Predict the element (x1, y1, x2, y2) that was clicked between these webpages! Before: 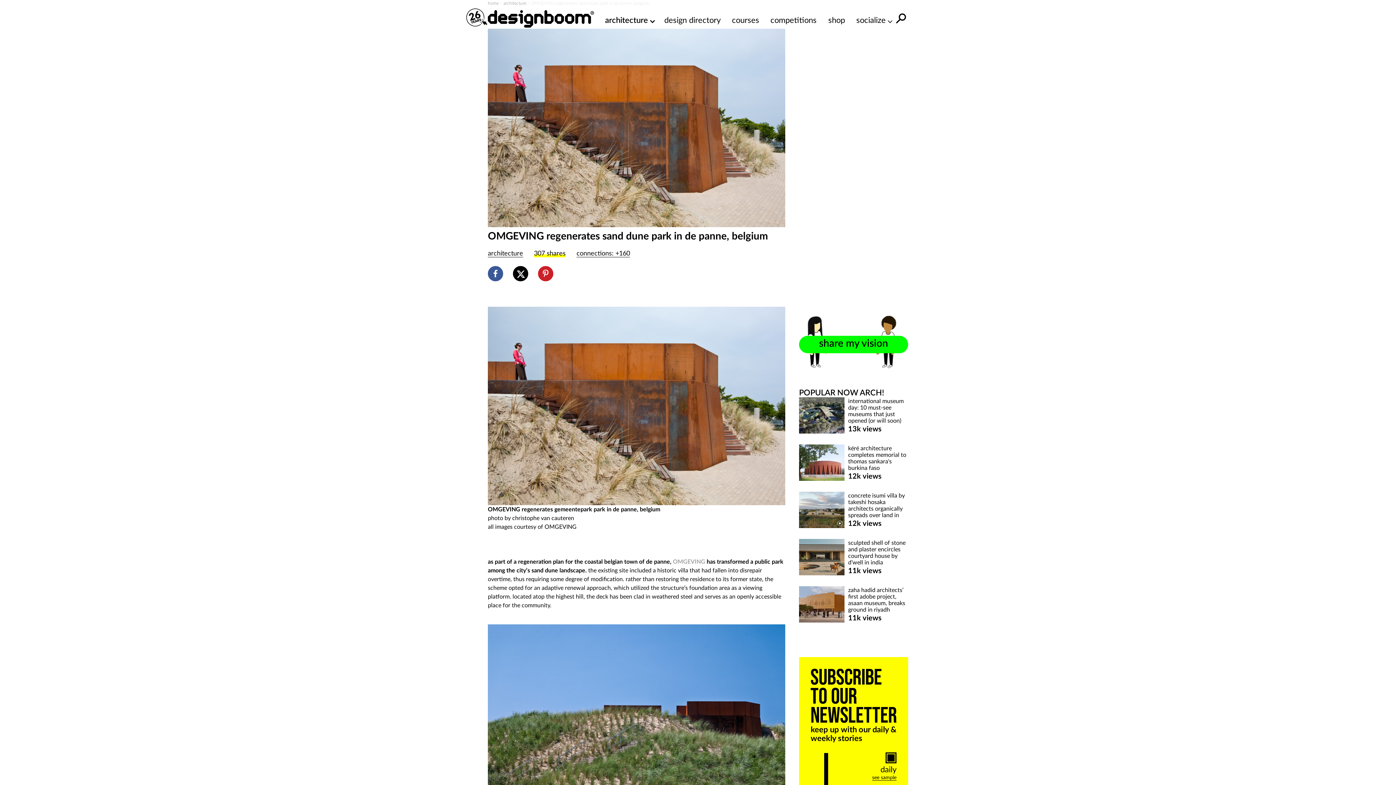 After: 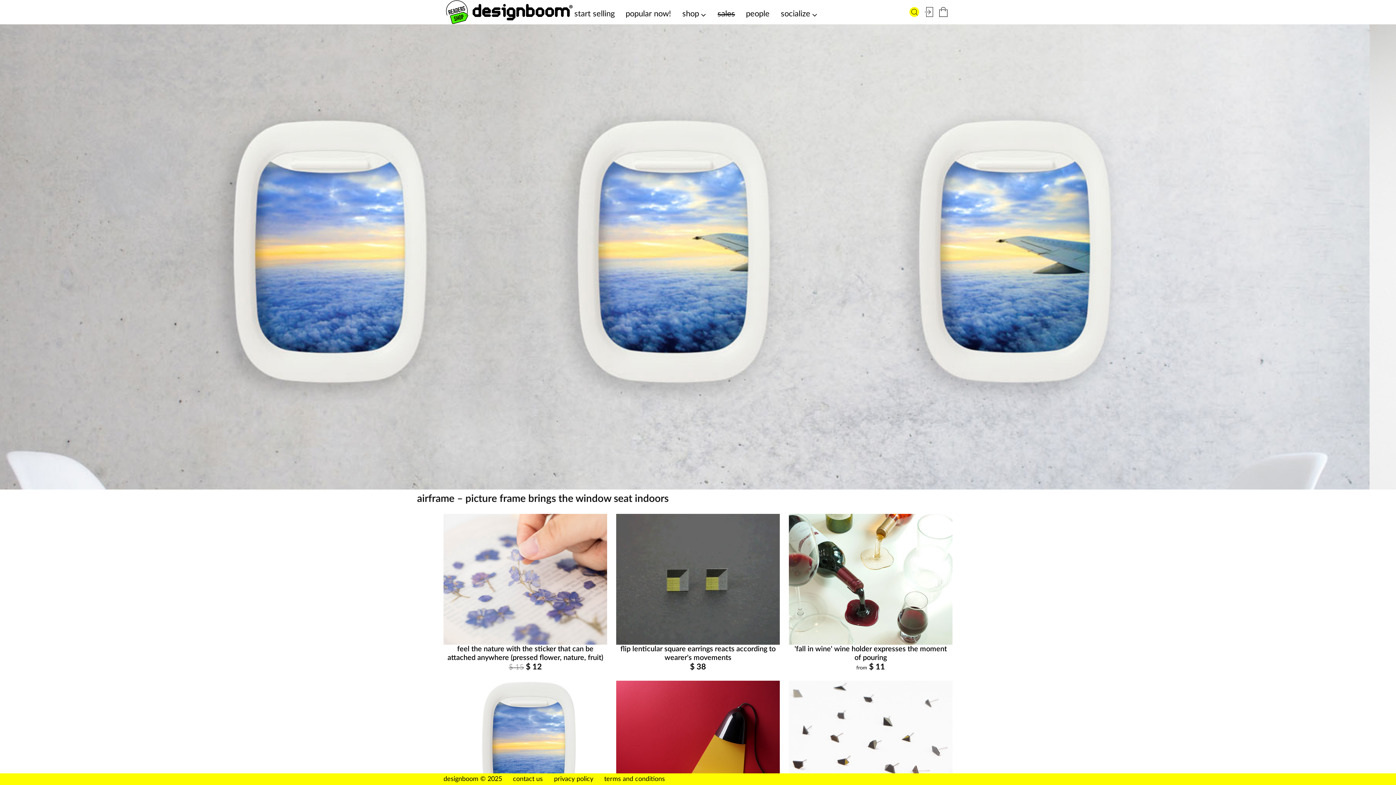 Action: bbox: (828, 14, 845, 26) label: shop